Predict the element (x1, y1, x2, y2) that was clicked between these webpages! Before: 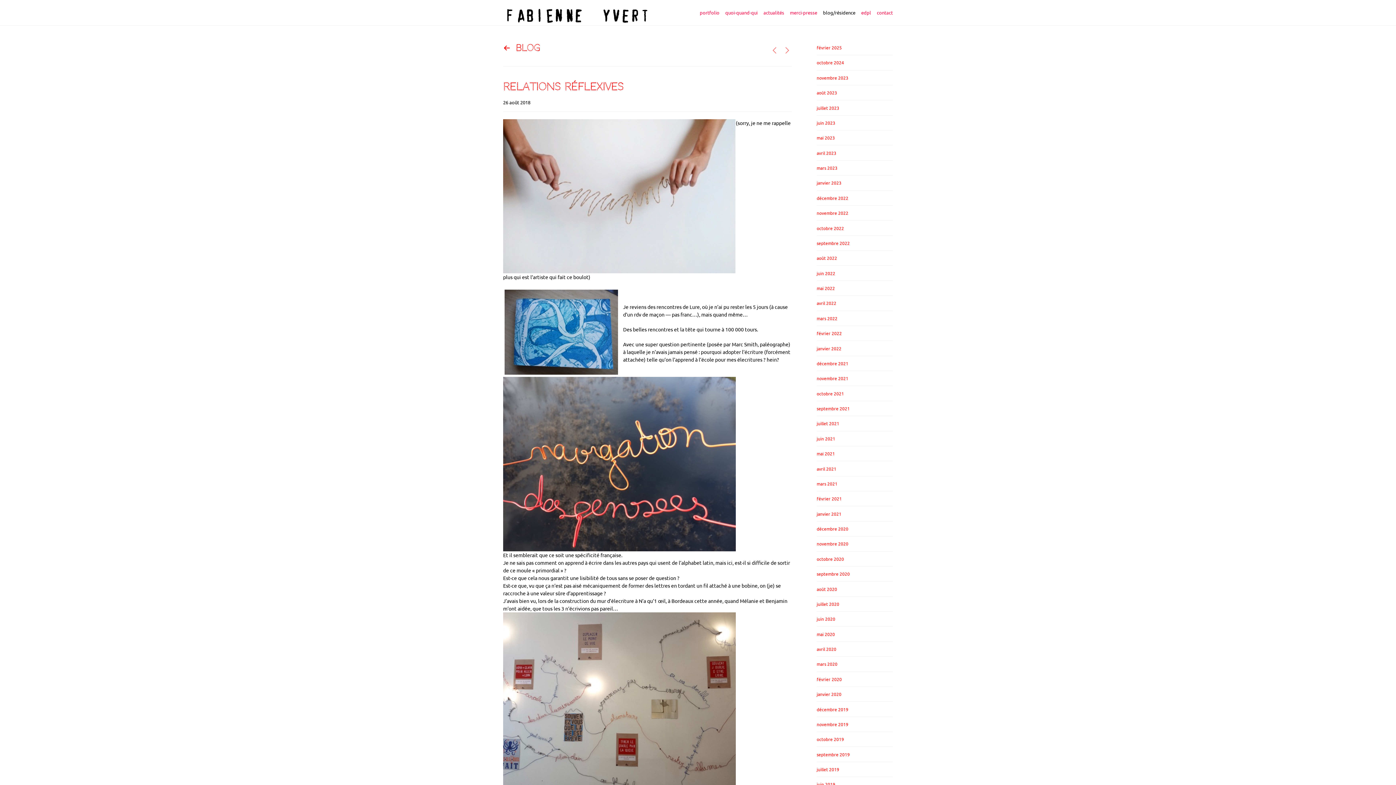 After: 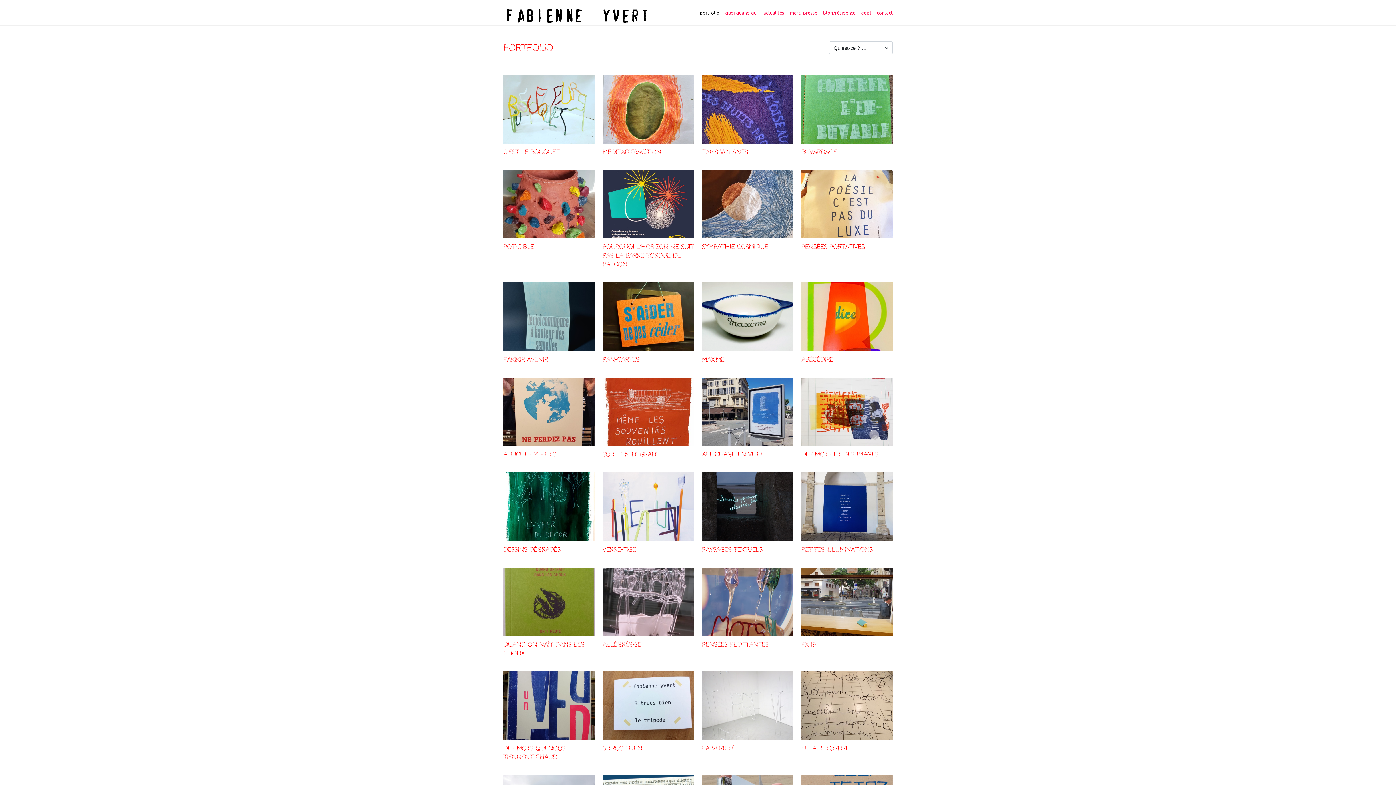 Action: label: portfolio bbox: (700, 9, 719, 15)